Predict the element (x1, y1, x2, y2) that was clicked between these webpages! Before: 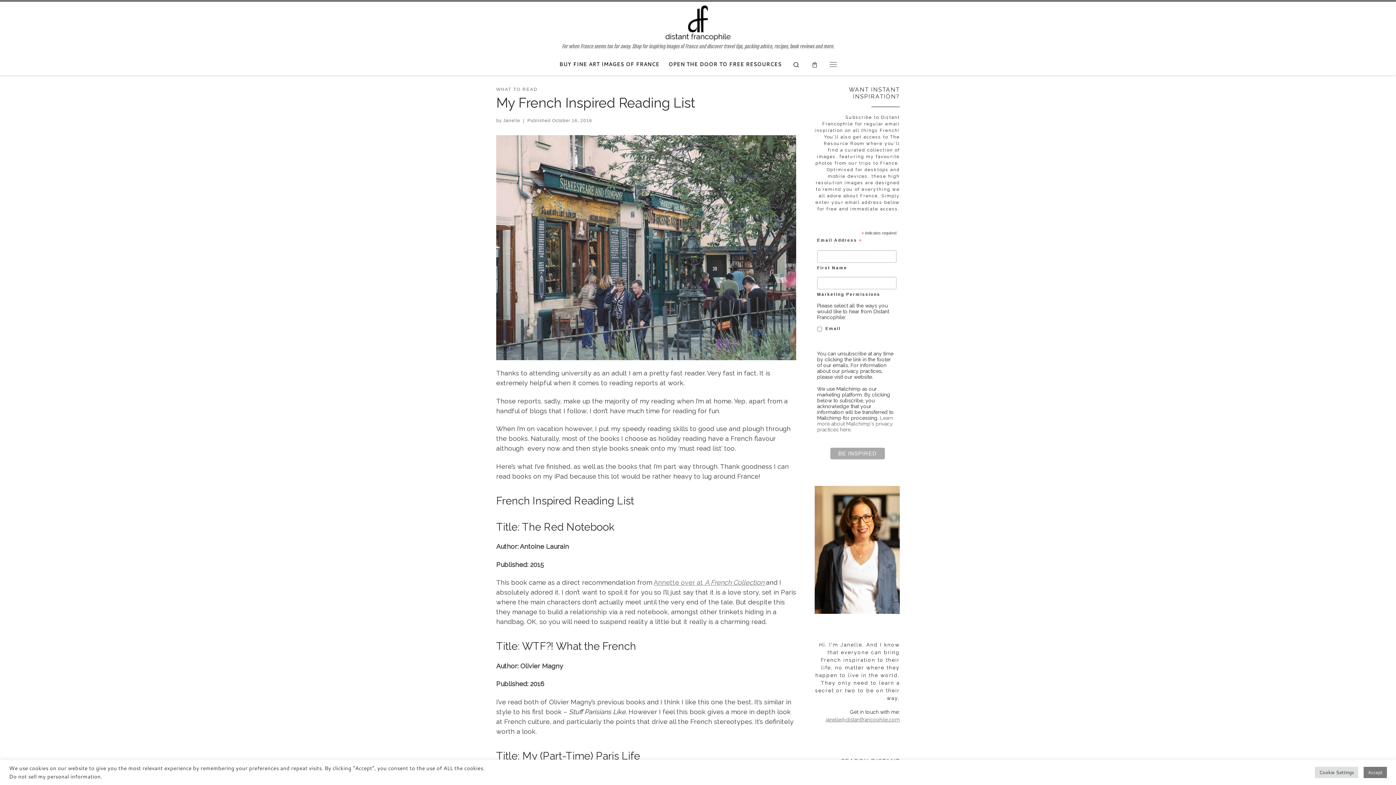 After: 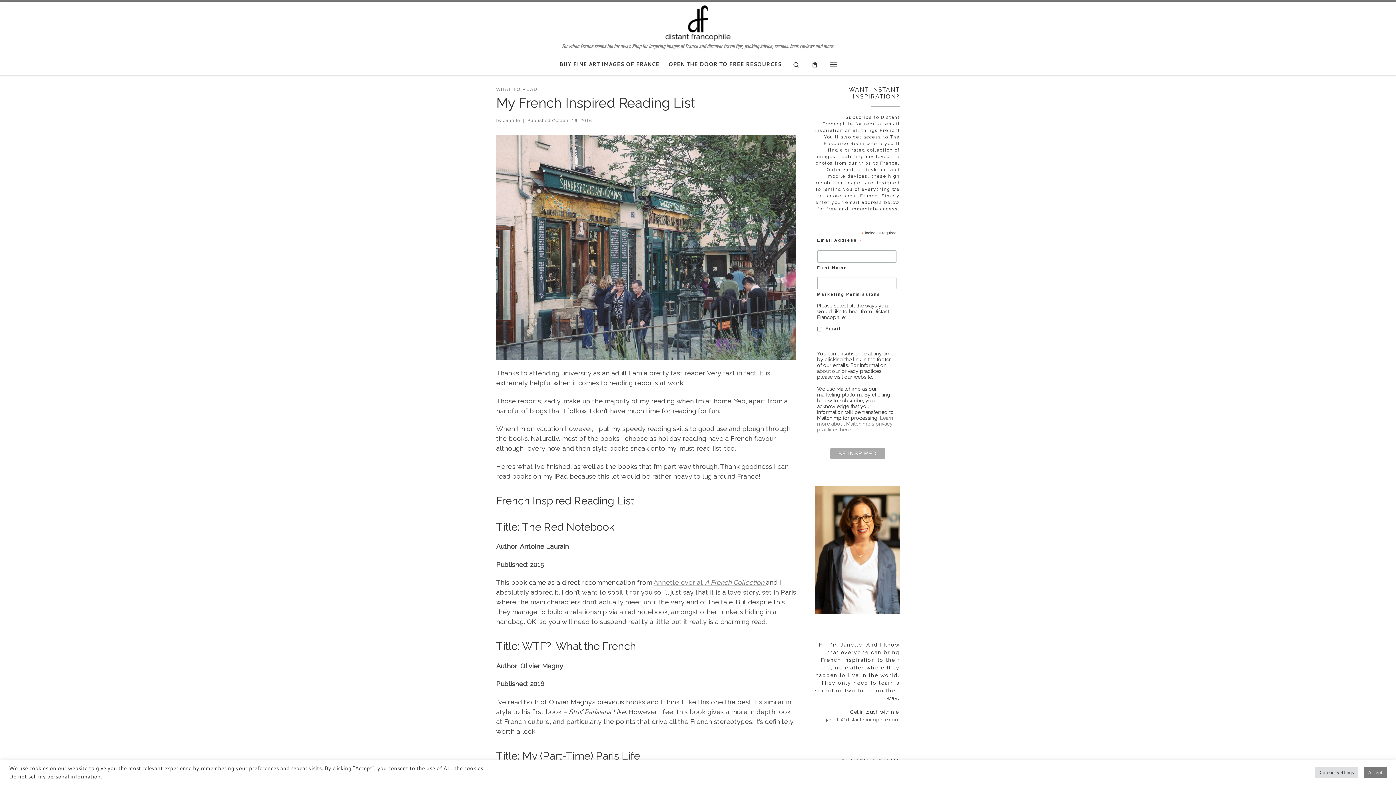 Action: bbox: (826, 717, 900, 723) label: janelle@distantfrancophile.com